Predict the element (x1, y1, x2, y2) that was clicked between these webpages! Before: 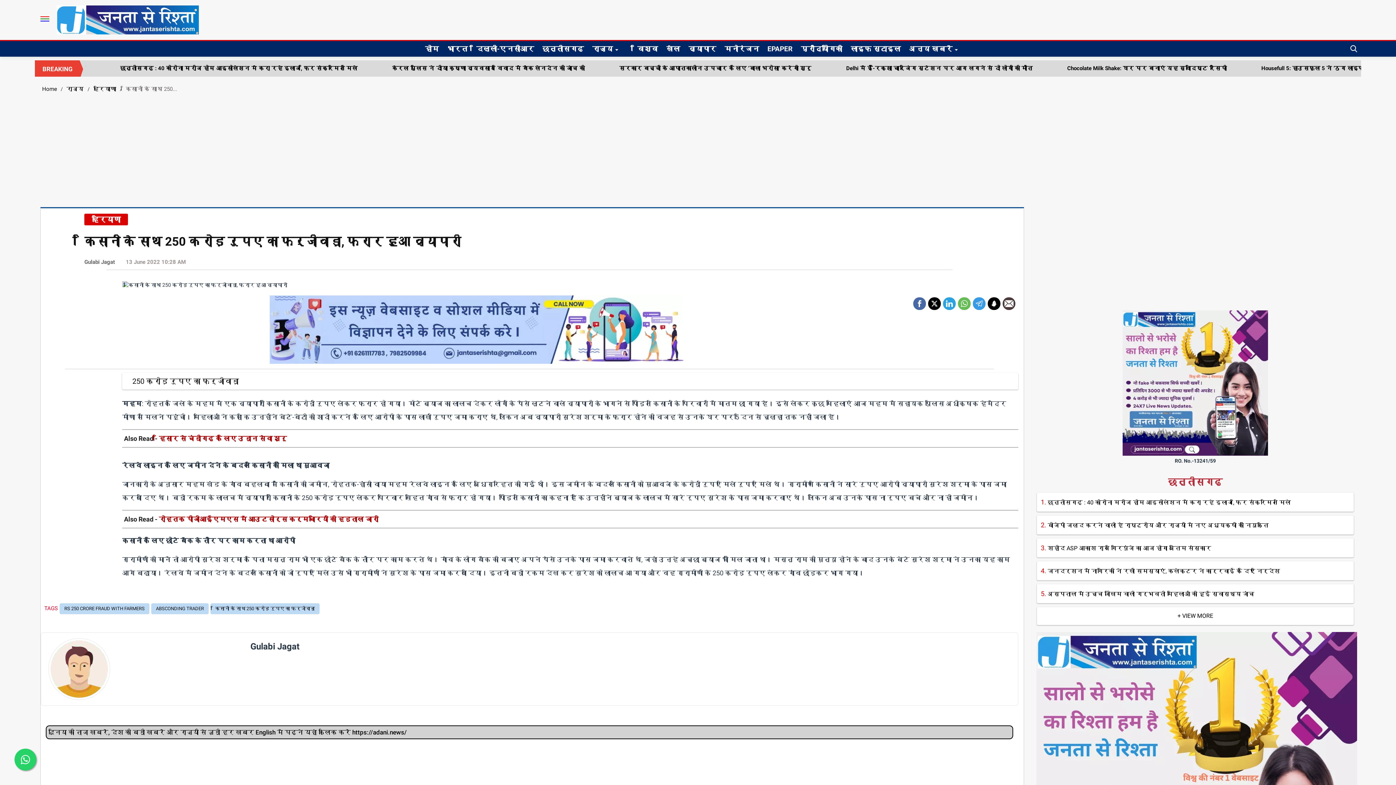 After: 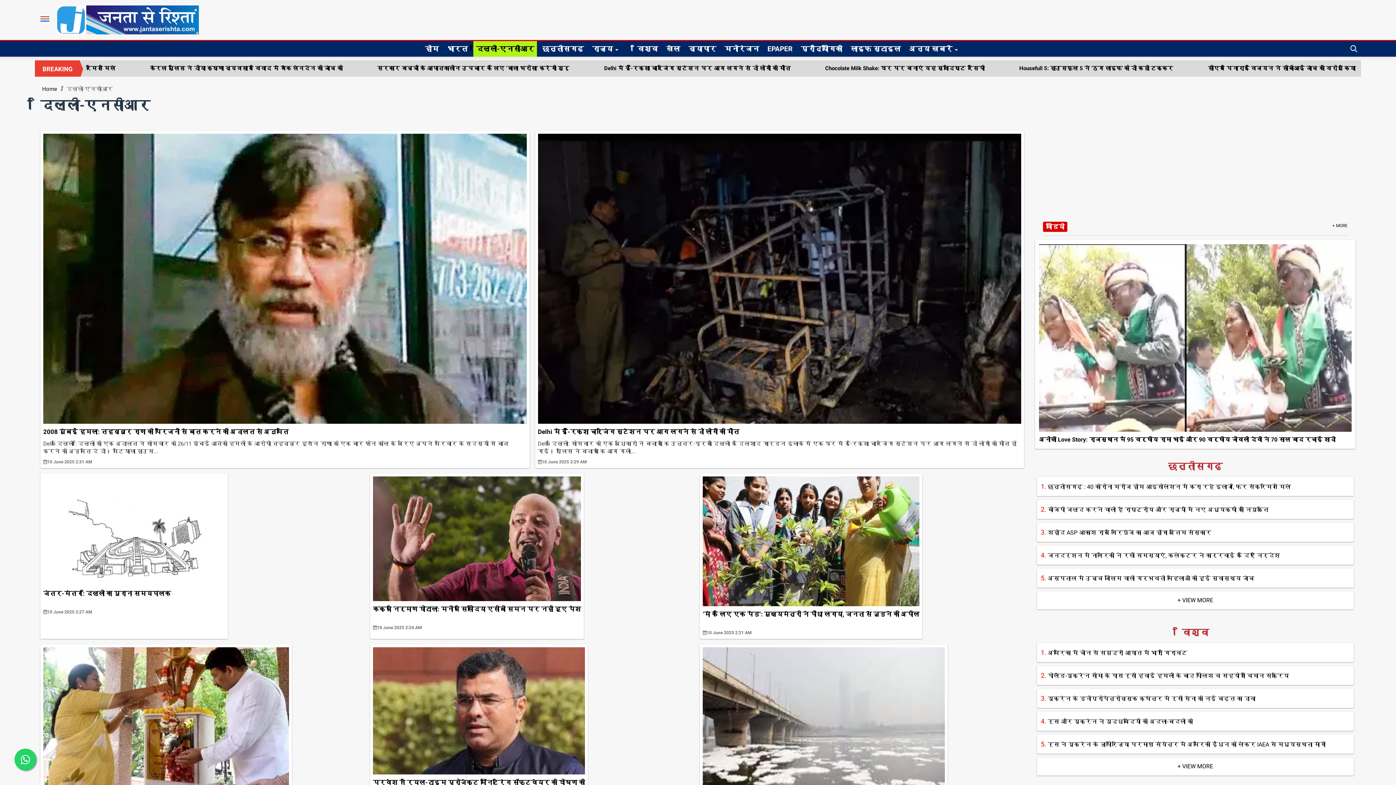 Action: label: दिल्ली-एनसीआर bbox: (473, 41, 537, 56)